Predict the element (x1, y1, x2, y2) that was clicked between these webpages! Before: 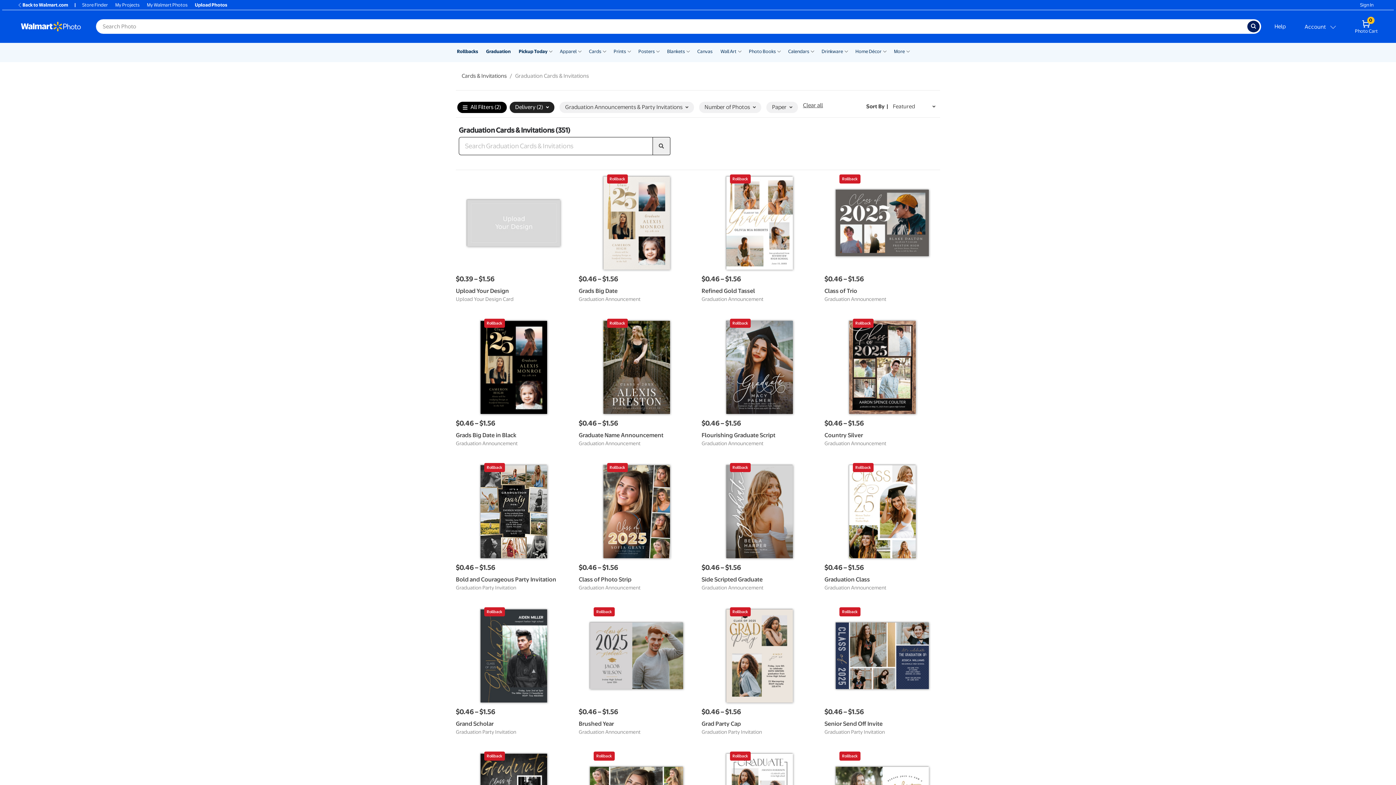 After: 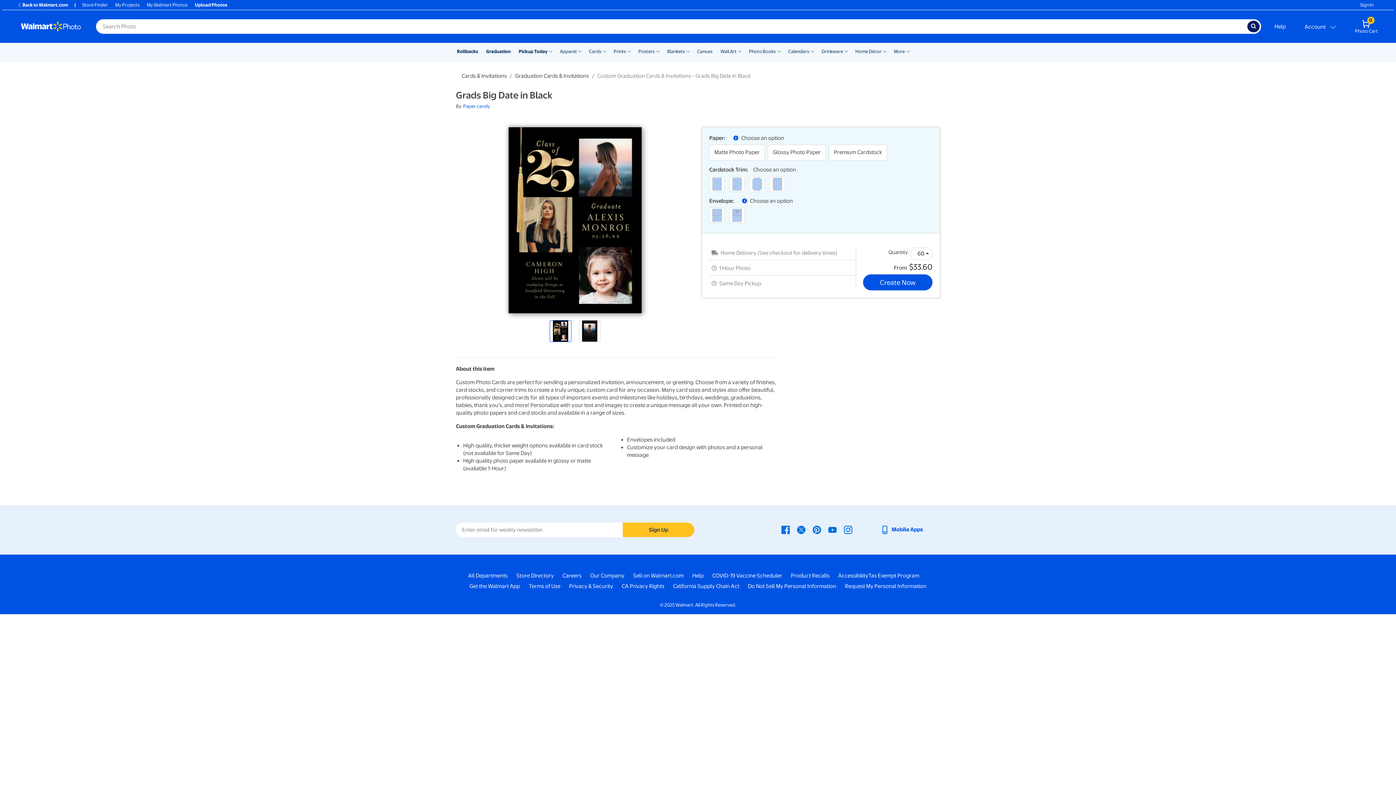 Action: label: $0.46 – $1.56

Grads Big Date in Black
Graduation Announcement bbox: (456, 416, 571, 465)